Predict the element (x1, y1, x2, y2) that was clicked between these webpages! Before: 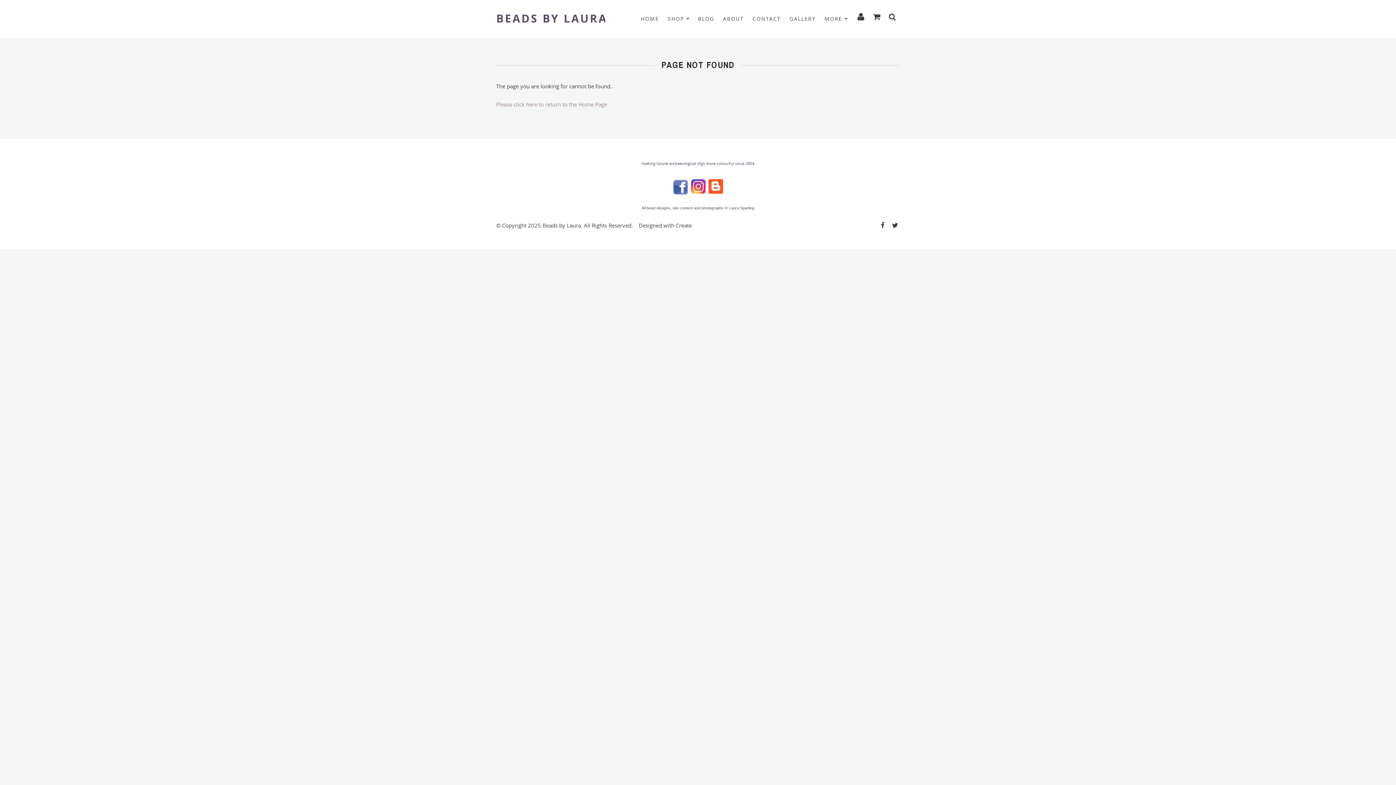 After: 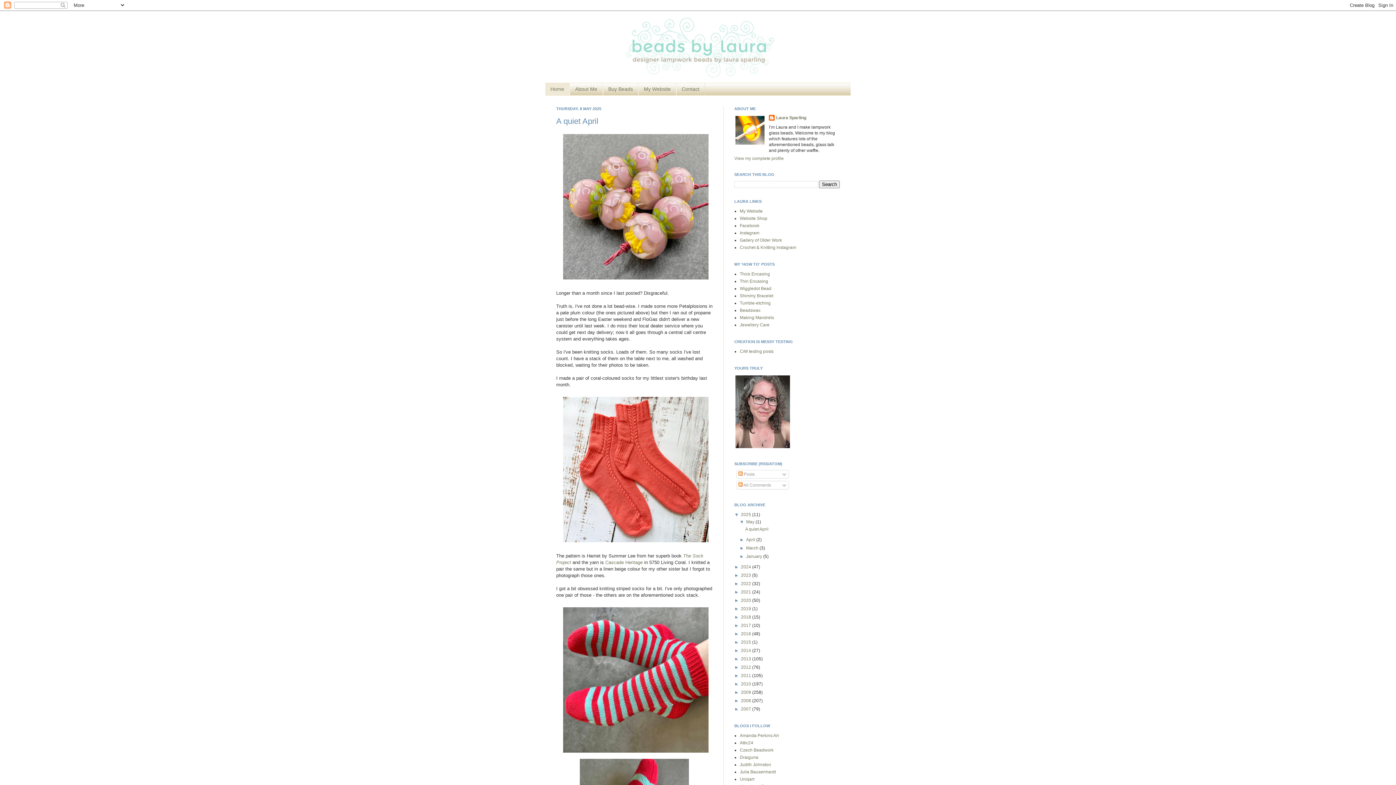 Action: bbox: (708, 182, 723, 189)